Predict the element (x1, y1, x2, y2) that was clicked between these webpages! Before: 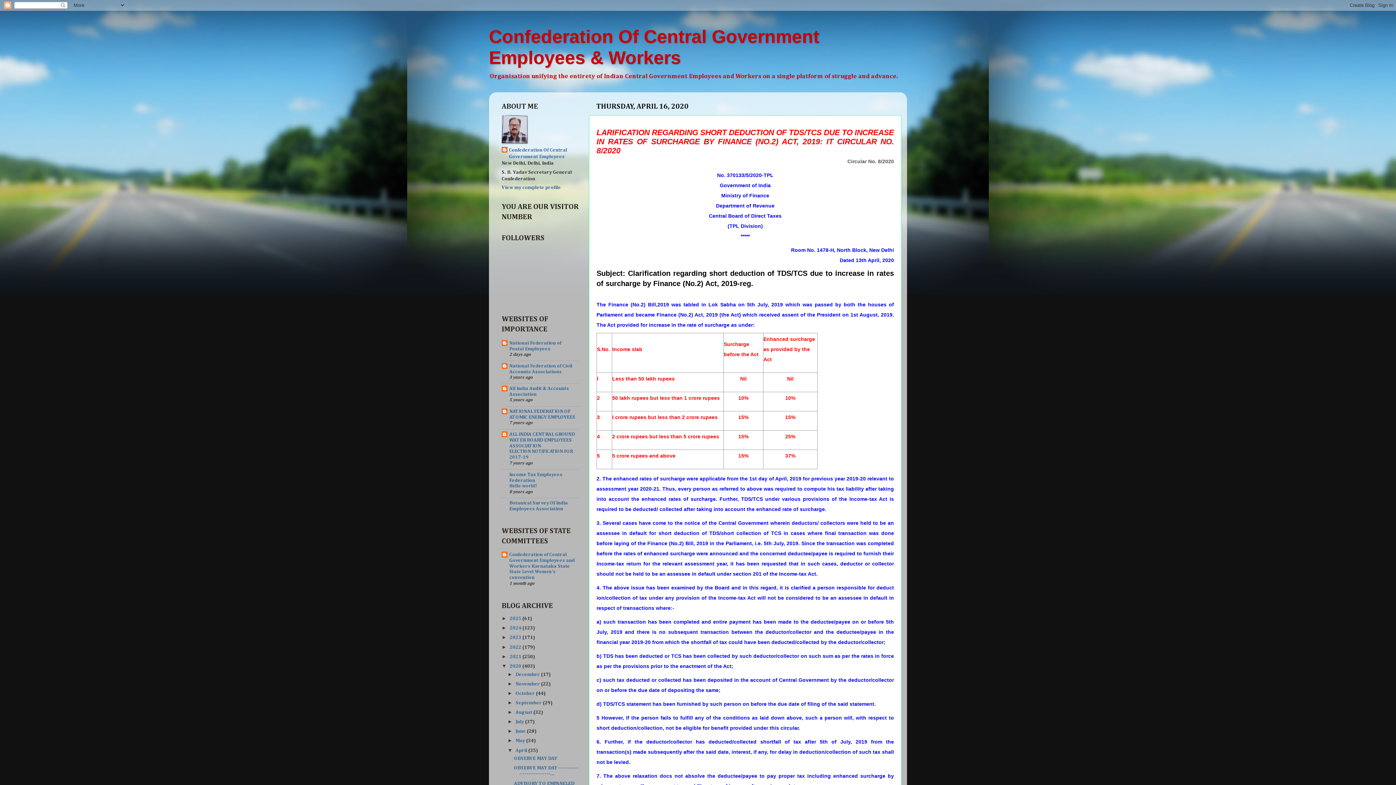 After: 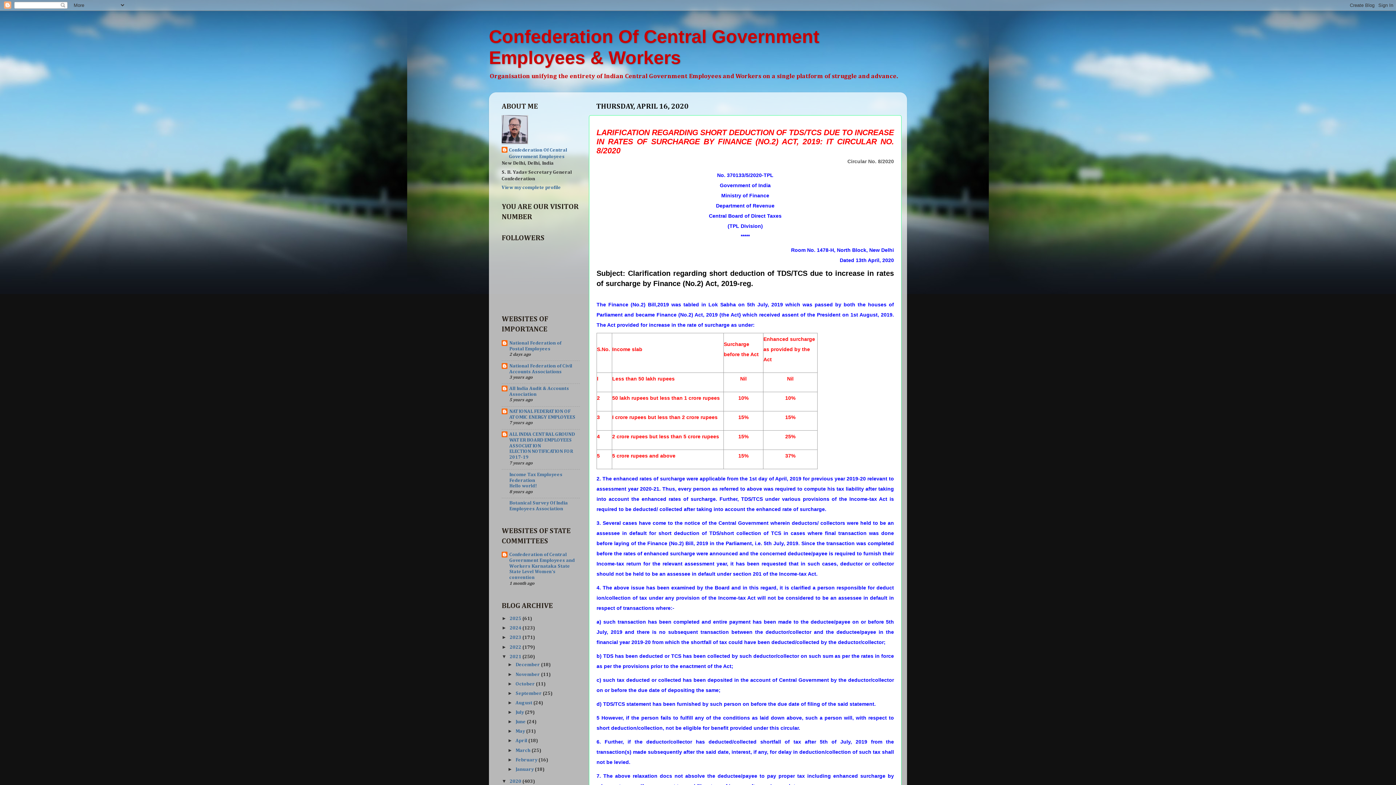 Action: bbox: (501, 654, 509, 659) label: ►  